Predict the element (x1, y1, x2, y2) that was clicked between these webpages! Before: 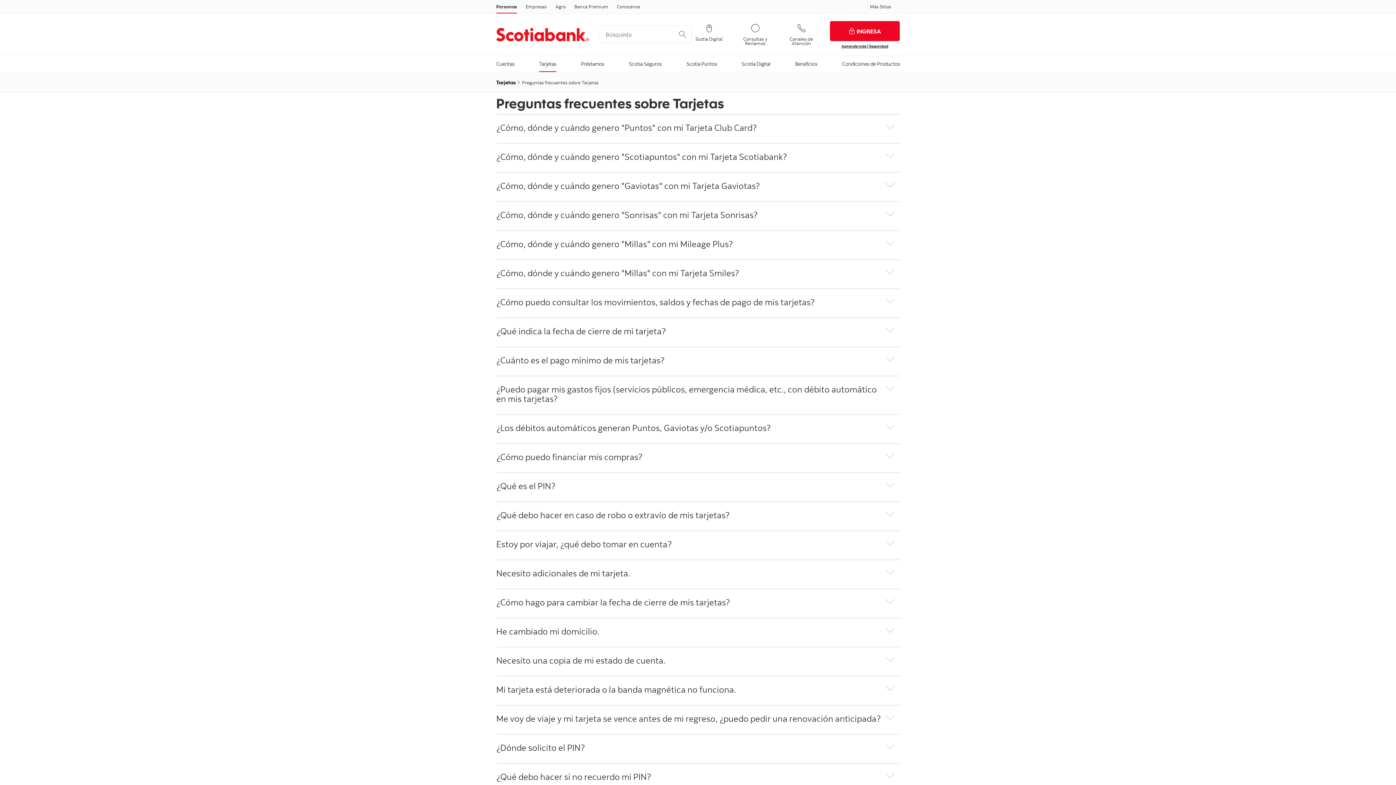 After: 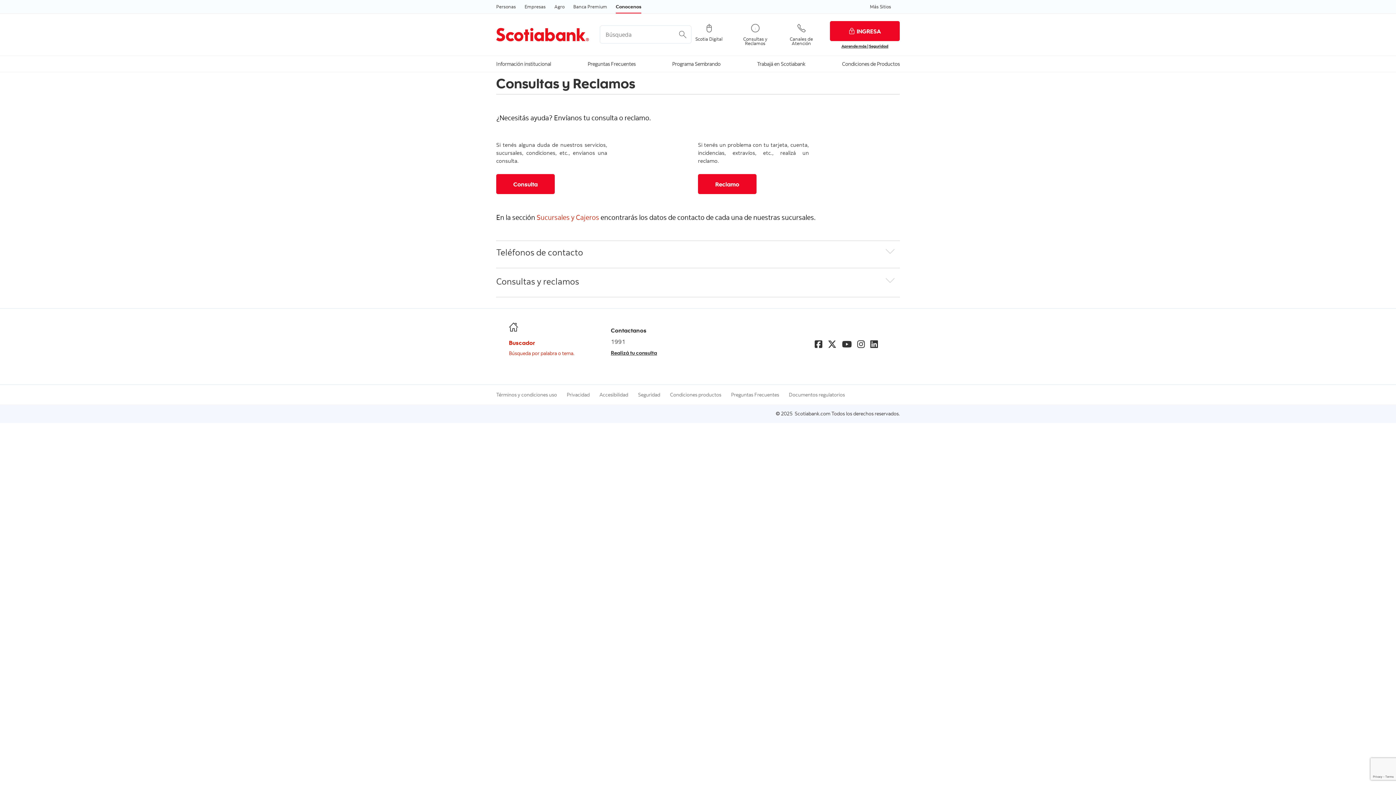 Action: label: Consultas y Reclamos bbox: (737, 23, 773, 45)